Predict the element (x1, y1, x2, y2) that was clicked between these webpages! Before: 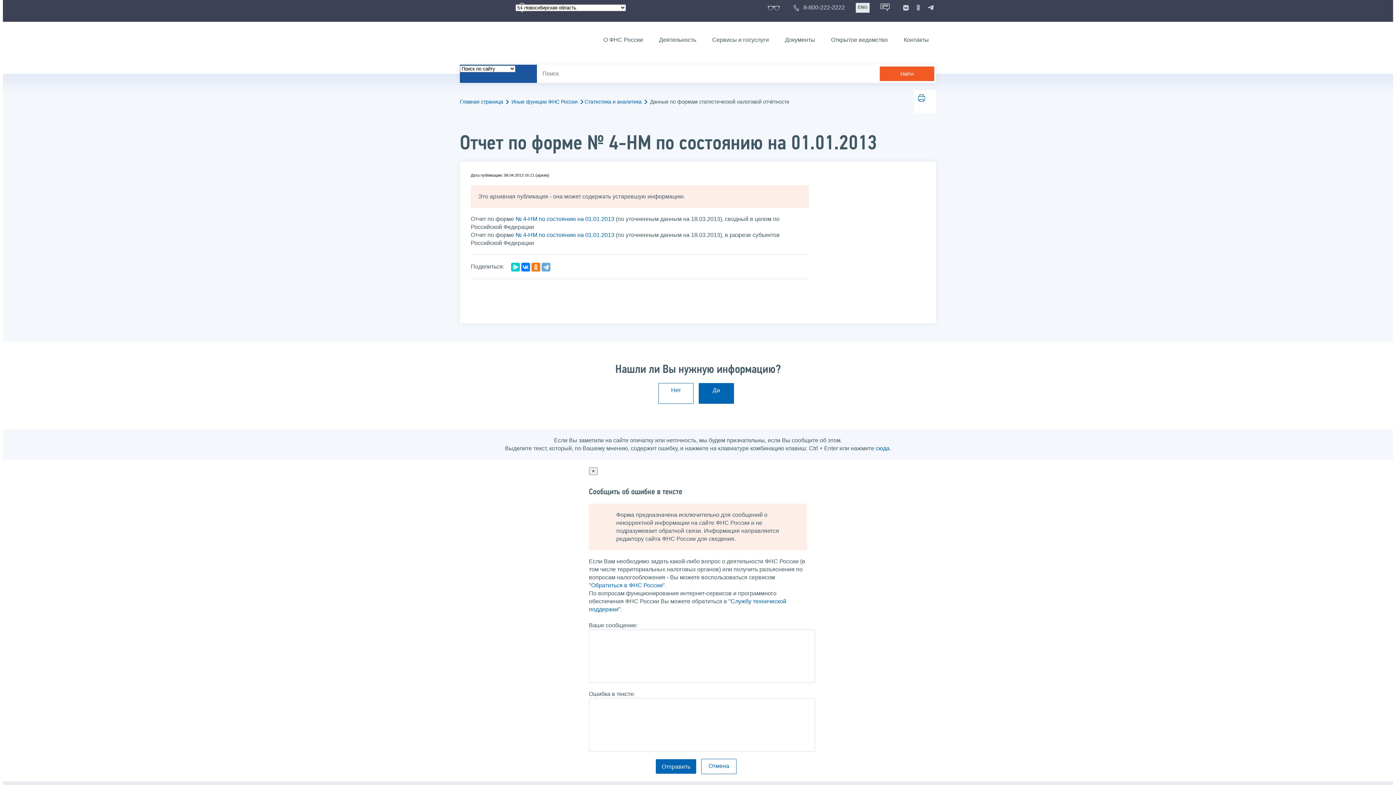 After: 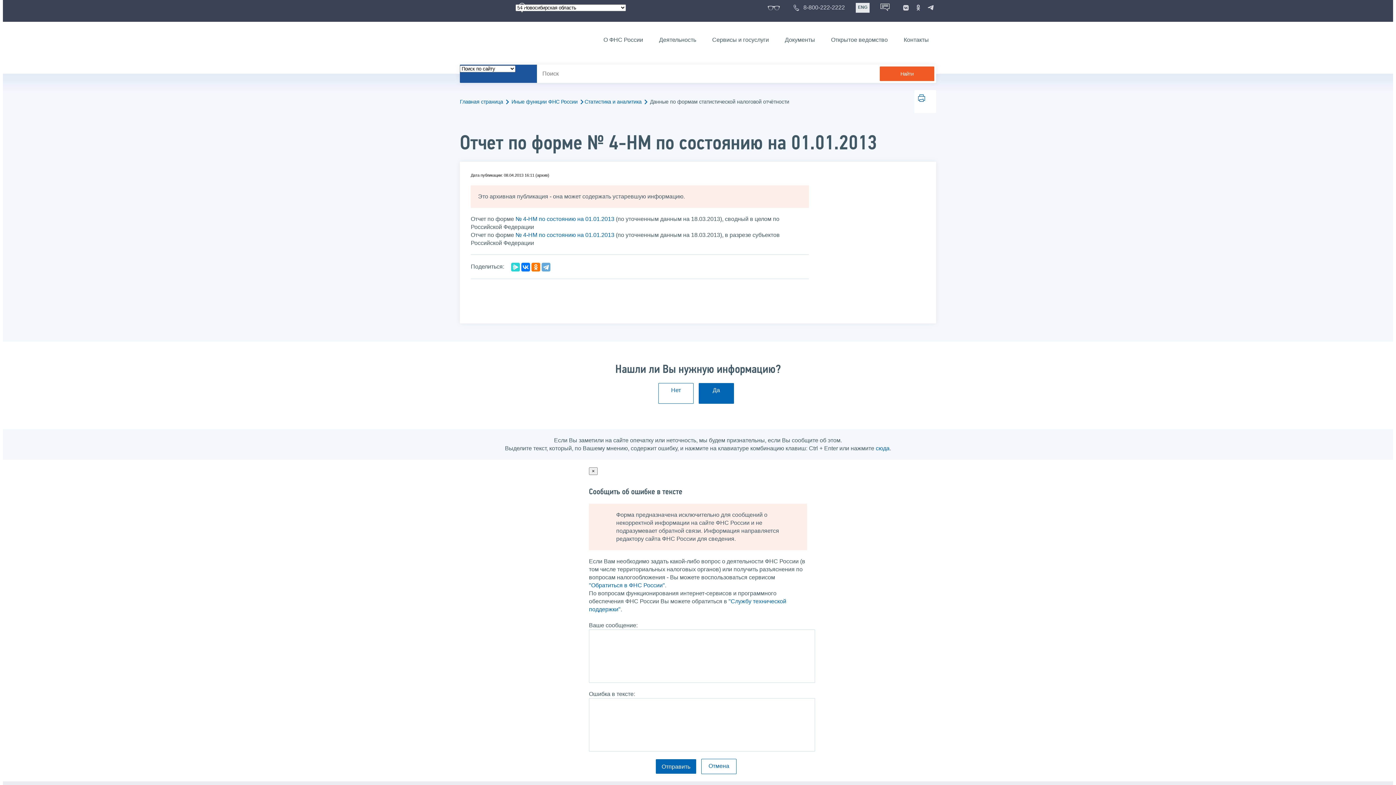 Action: bbox: (511, 262, 520, 271)